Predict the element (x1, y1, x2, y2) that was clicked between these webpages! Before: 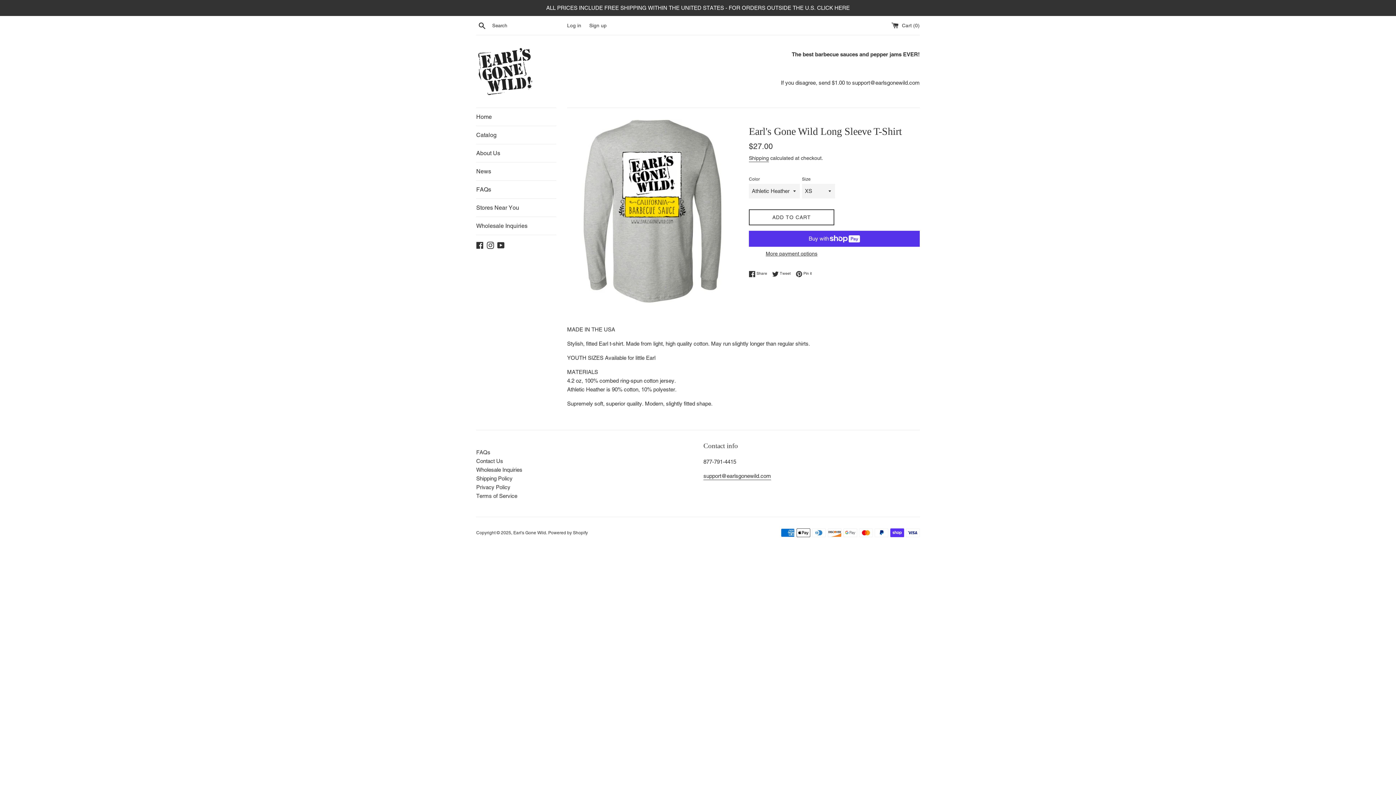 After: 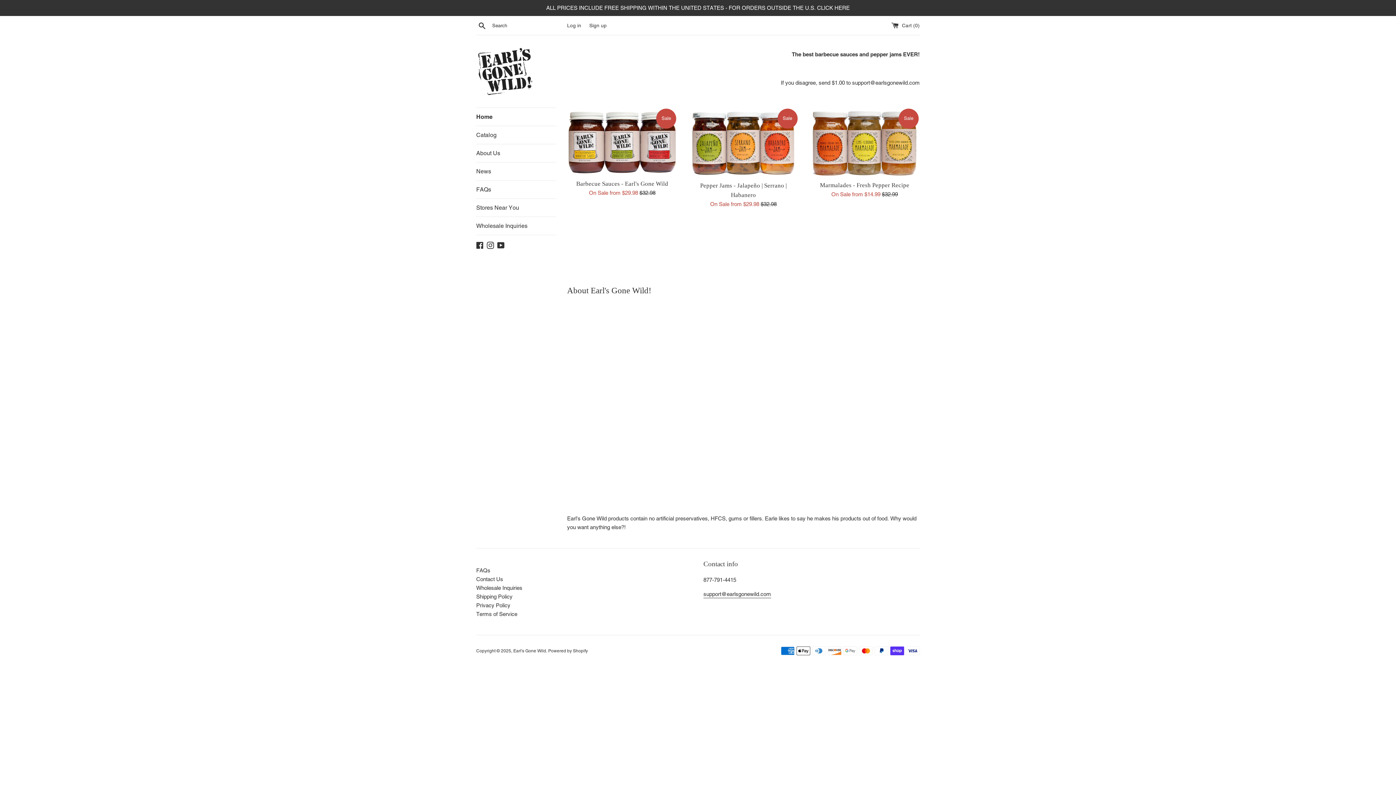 Action: label: Home bbox: (476, 108, 556, 125)